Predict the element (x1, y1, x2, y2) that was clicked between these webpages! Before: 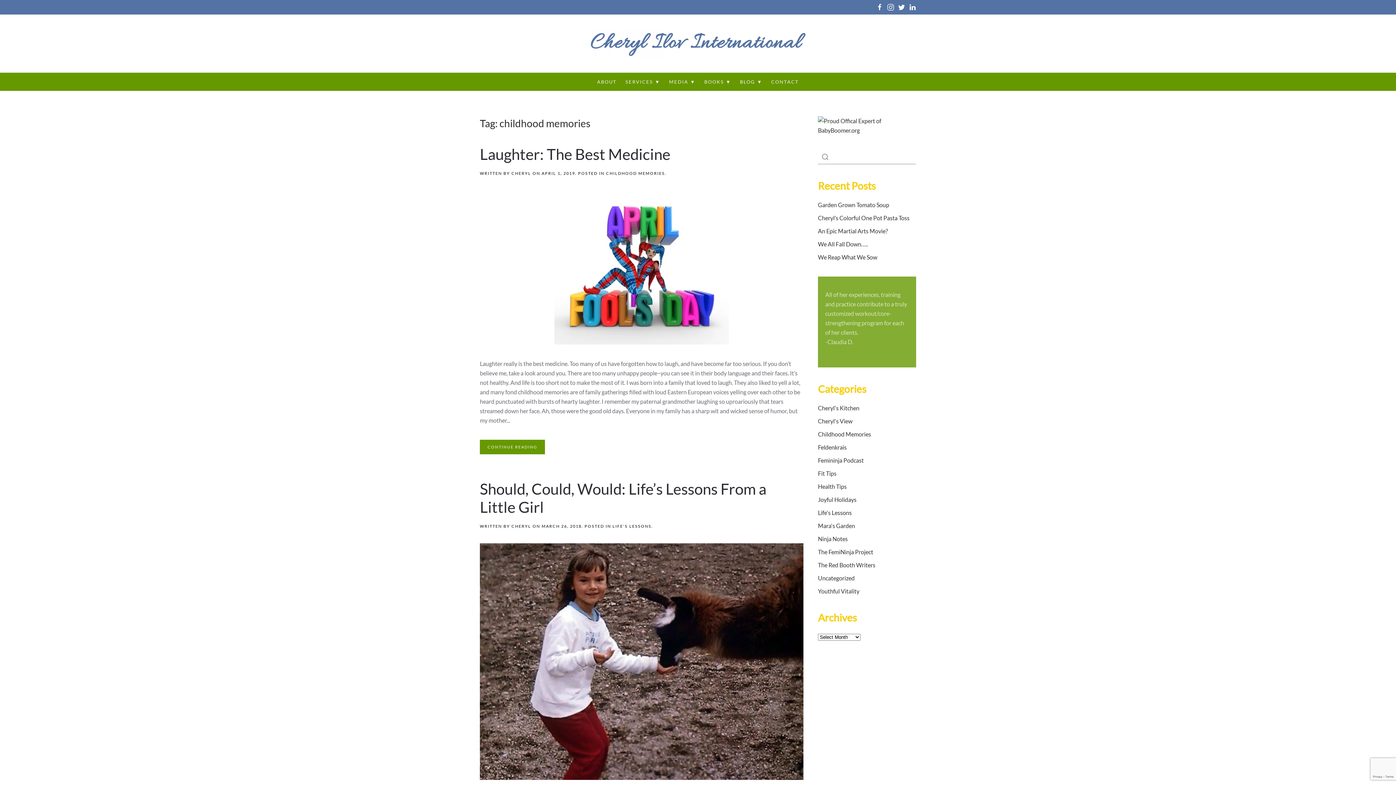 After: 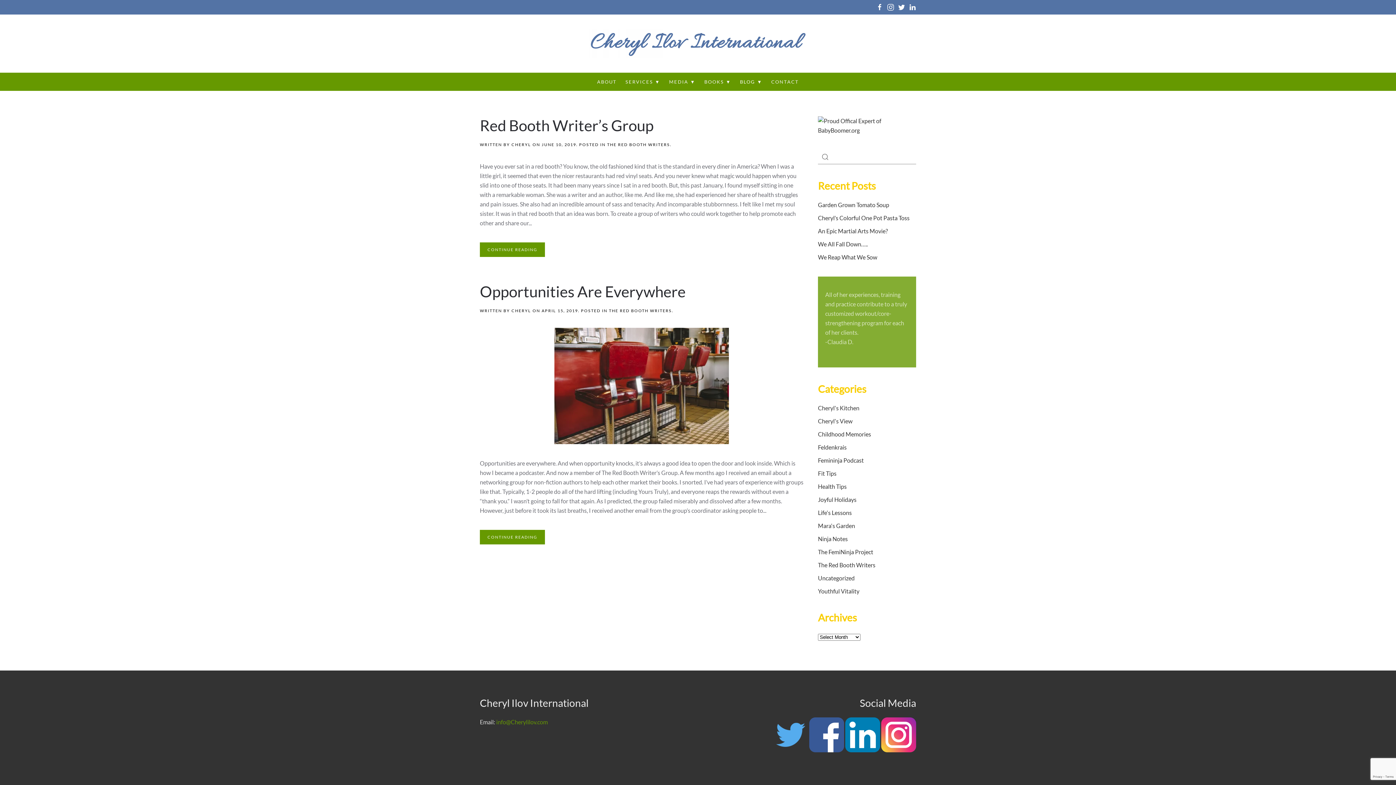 Action: label: The Red Booth Writers bbox: (818, 561, 875, 568)